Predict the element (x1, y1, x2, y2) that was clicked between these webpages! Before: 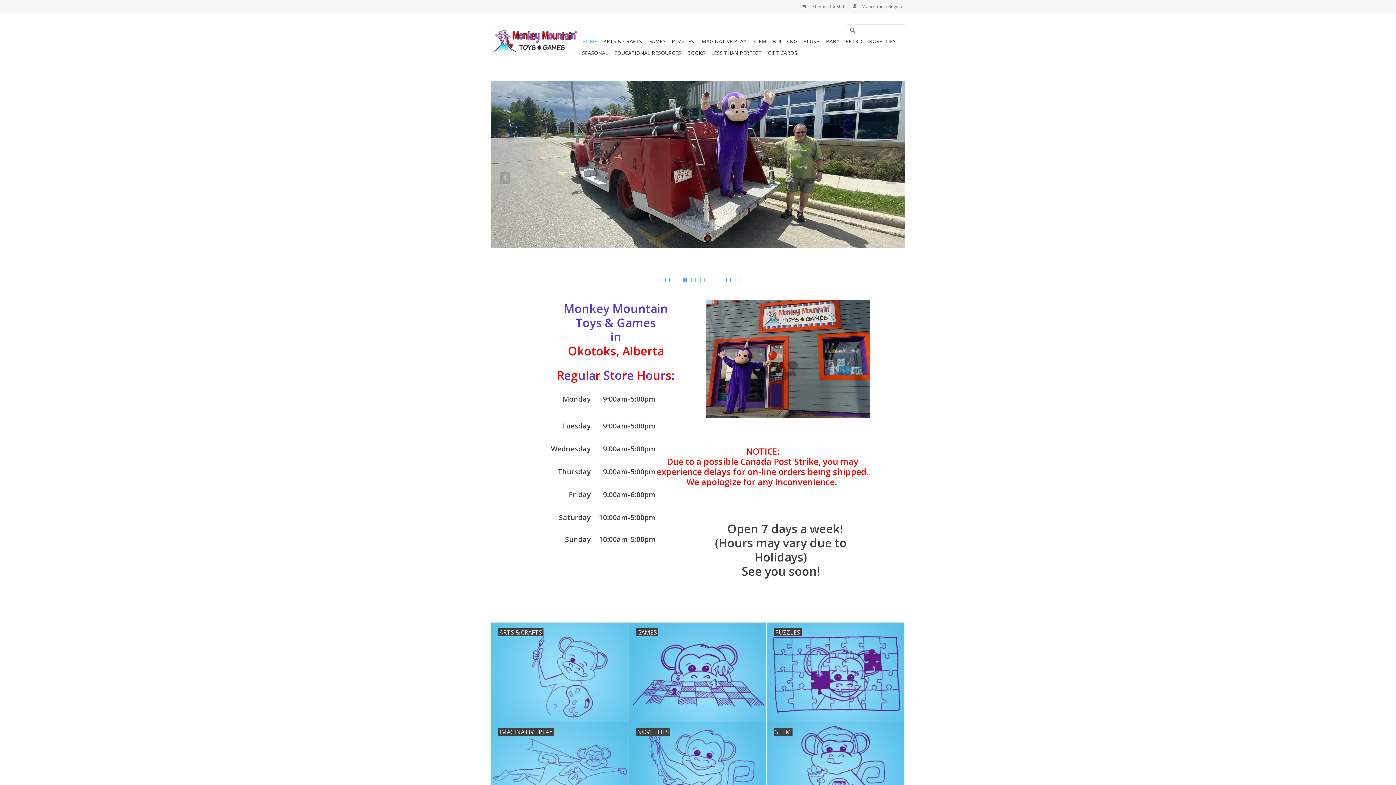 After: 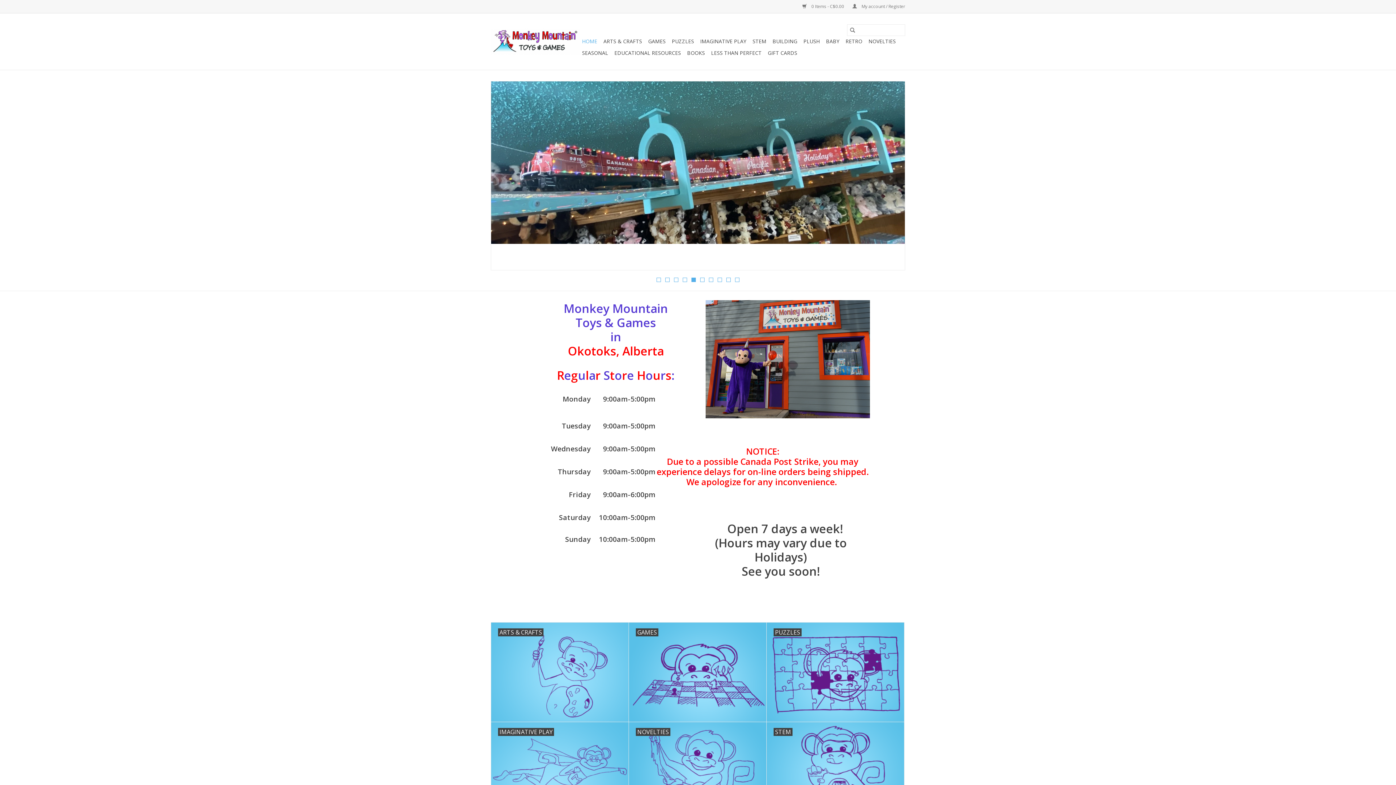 Action: bbox: (490, 28, 580, 54)